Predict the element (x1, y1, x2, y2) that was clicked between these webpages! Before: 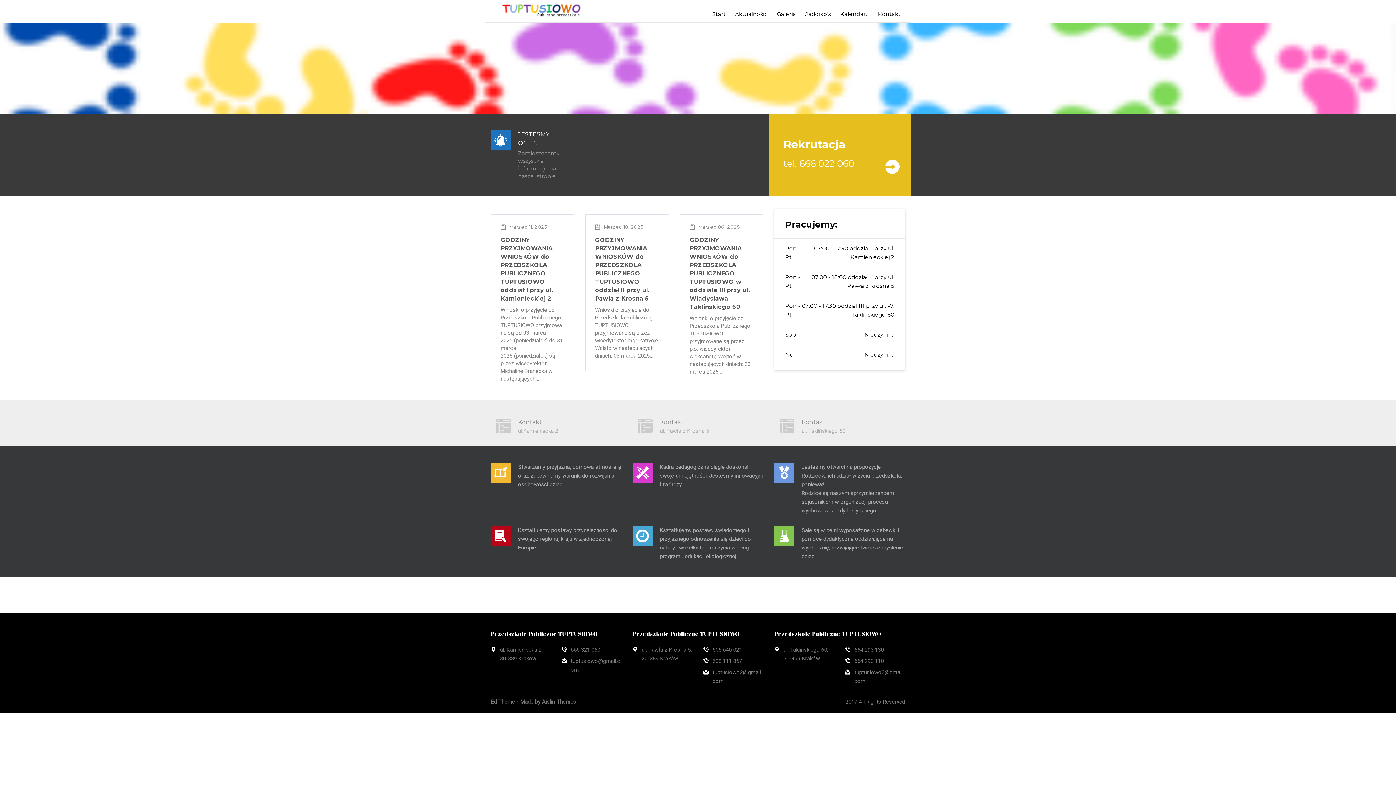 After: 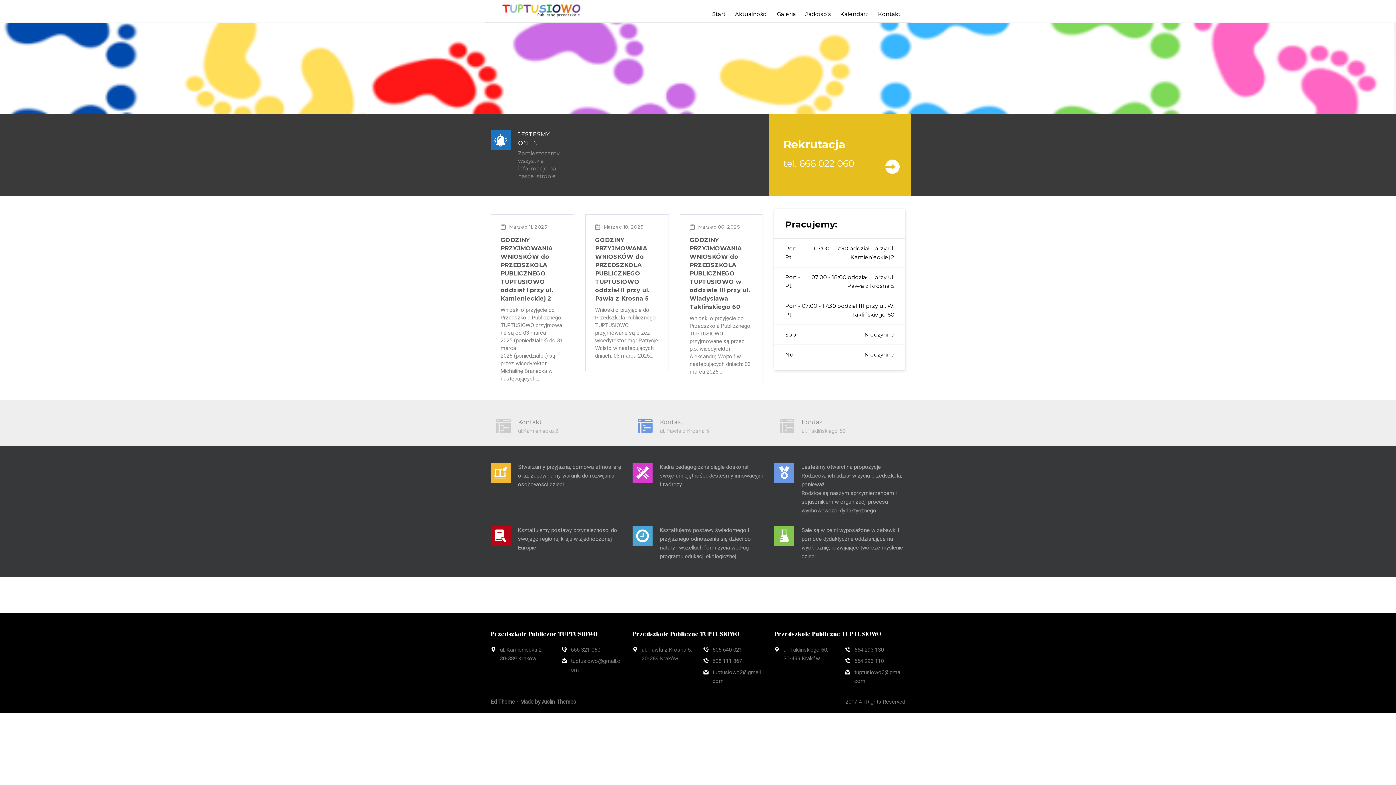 Action: bbox: (632, 419, 658, 439)